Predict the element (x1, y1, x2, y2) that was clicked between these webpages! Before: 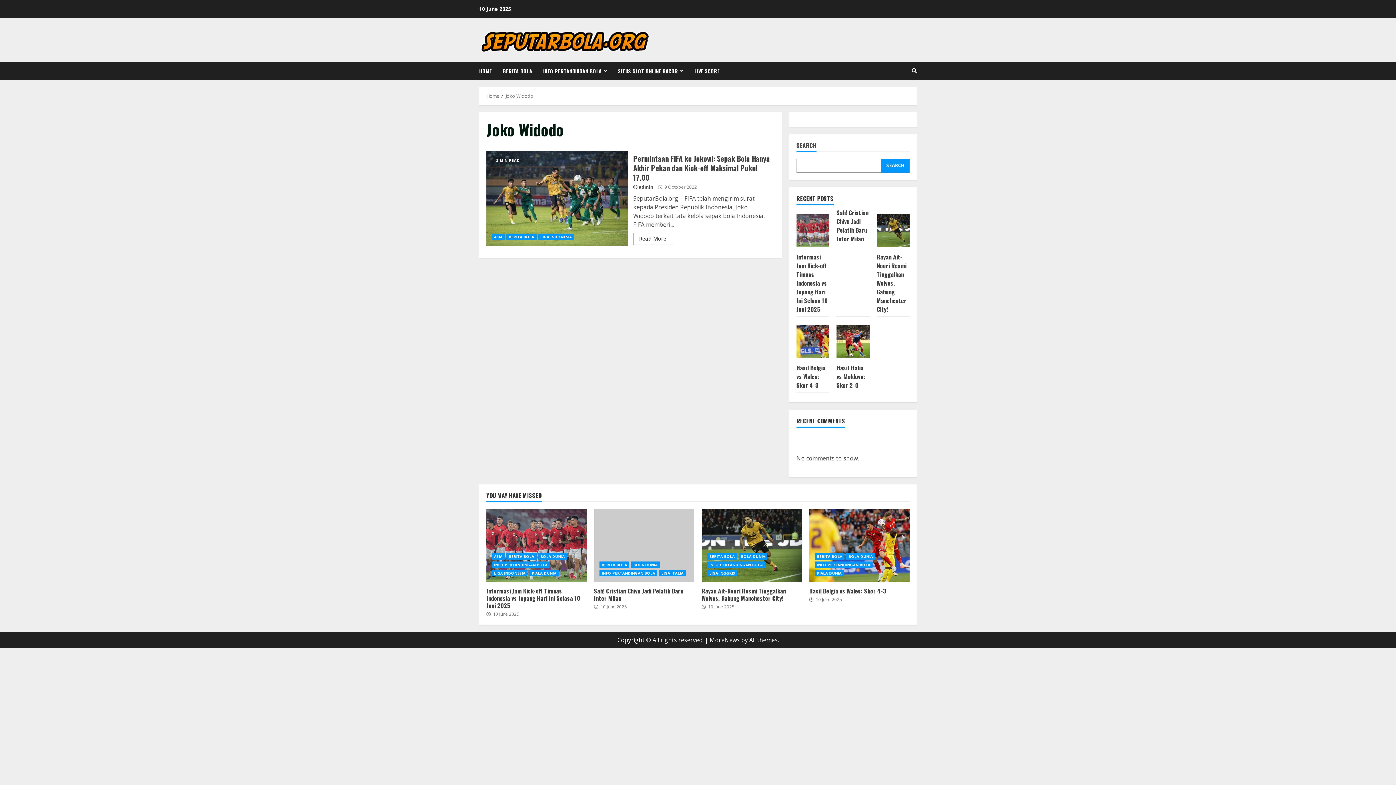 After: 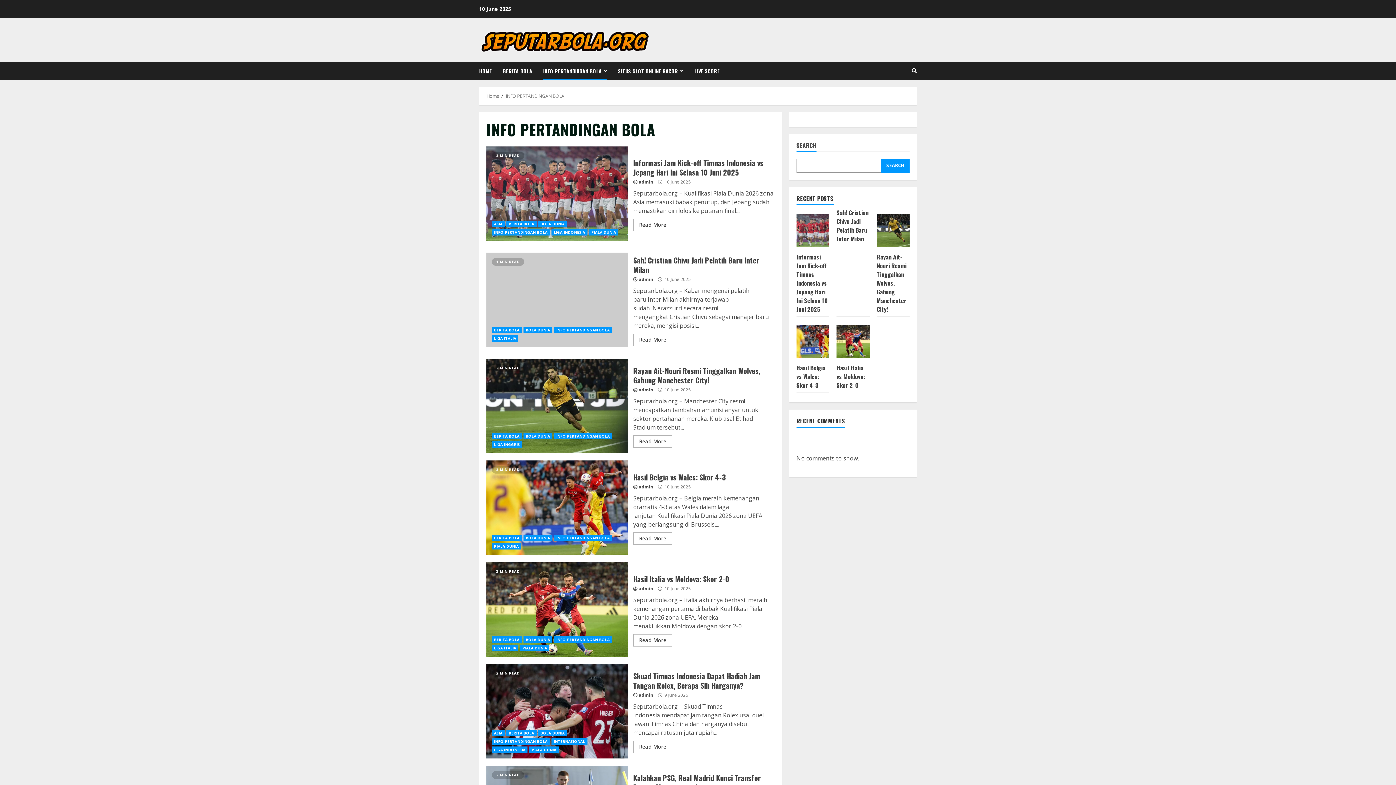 Action: label: INFO PERTANDINGAN BOLA bbox: (492, 561, 549, 568)